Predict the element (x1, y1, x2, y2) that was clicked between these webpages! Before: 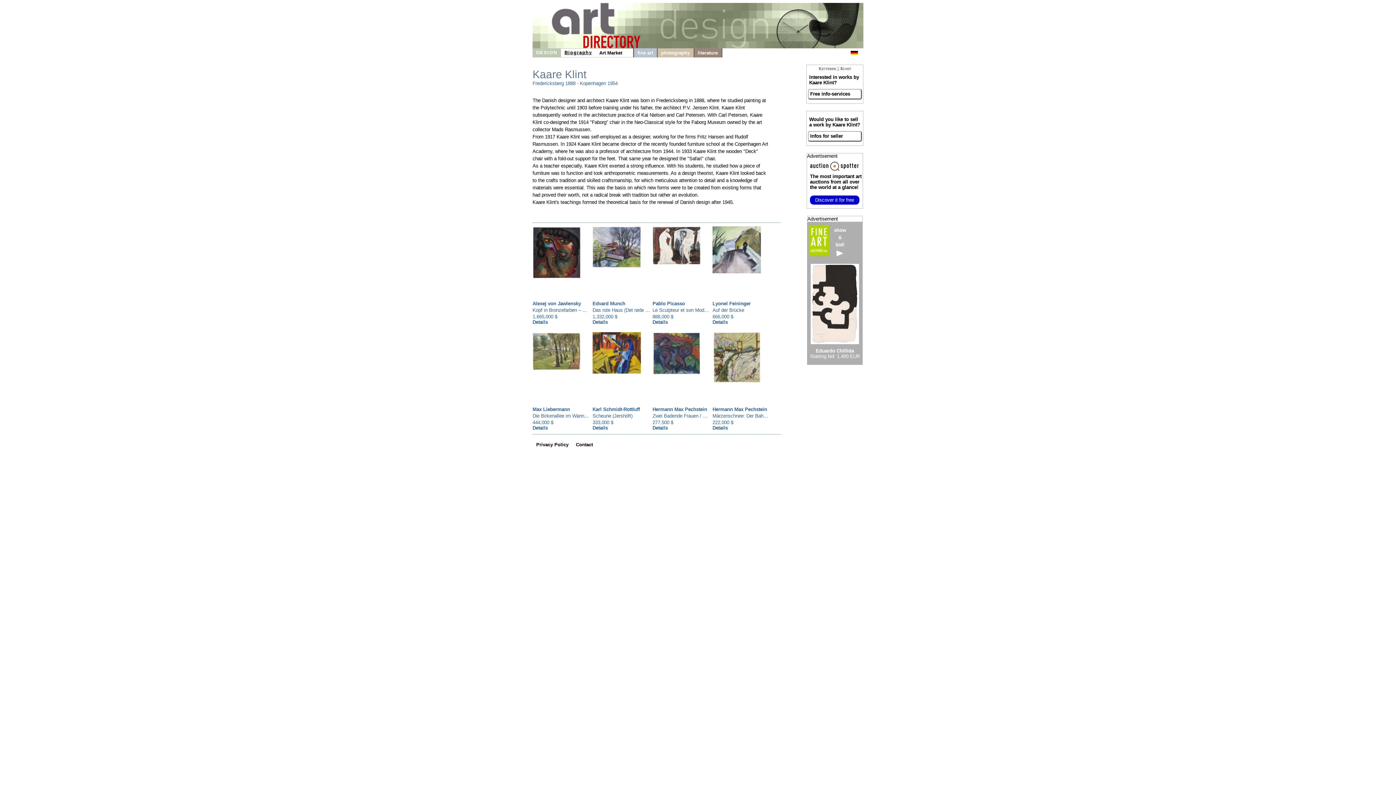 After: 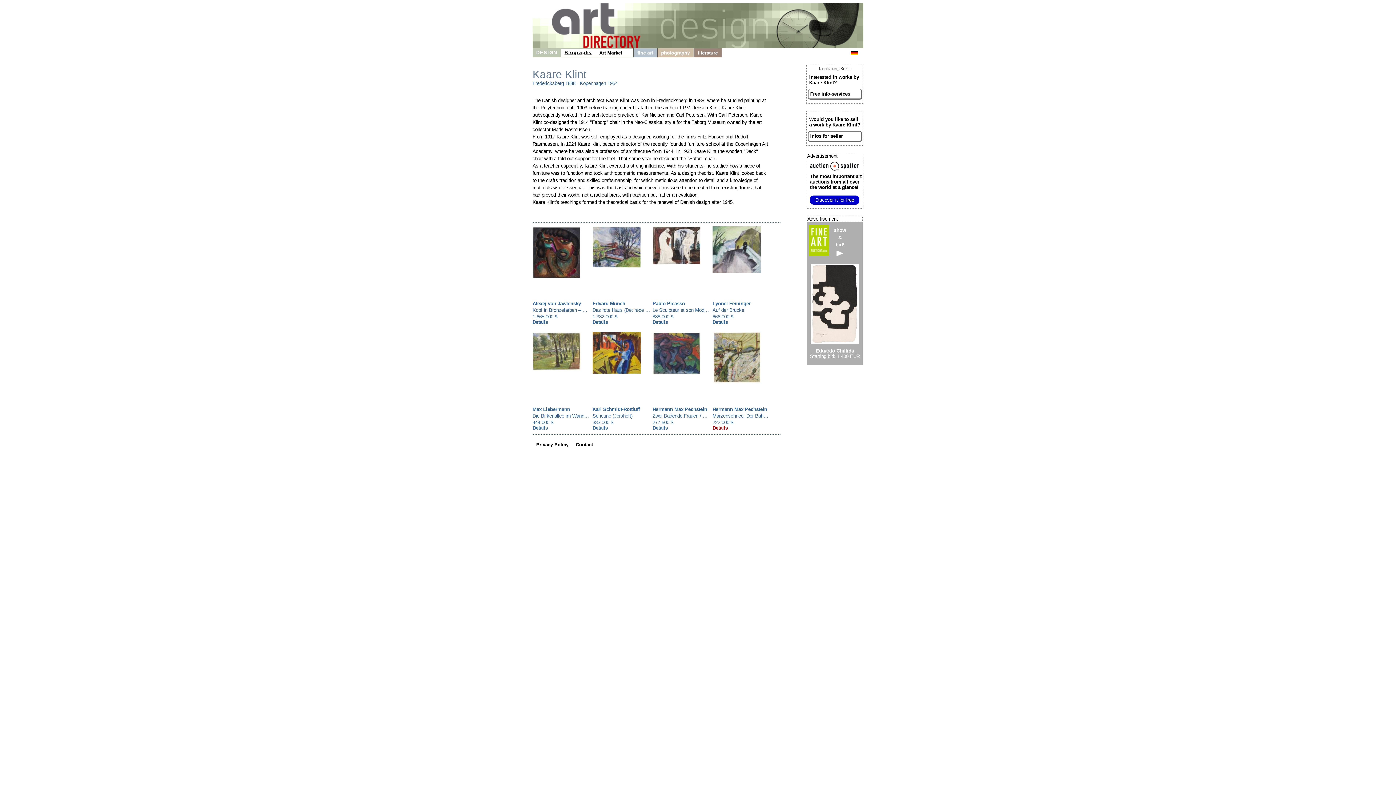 Action: label: Details bbox: (712, 425, 728, 430)